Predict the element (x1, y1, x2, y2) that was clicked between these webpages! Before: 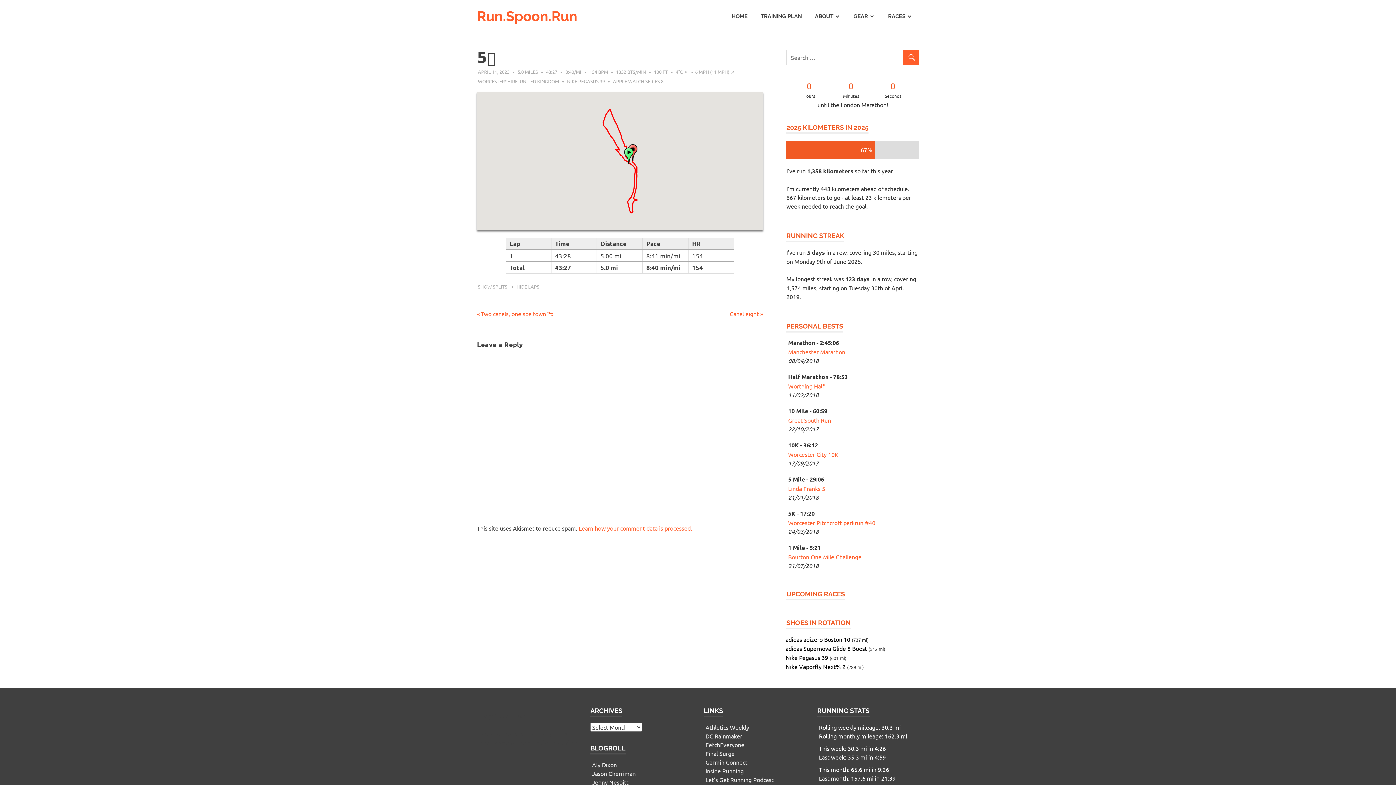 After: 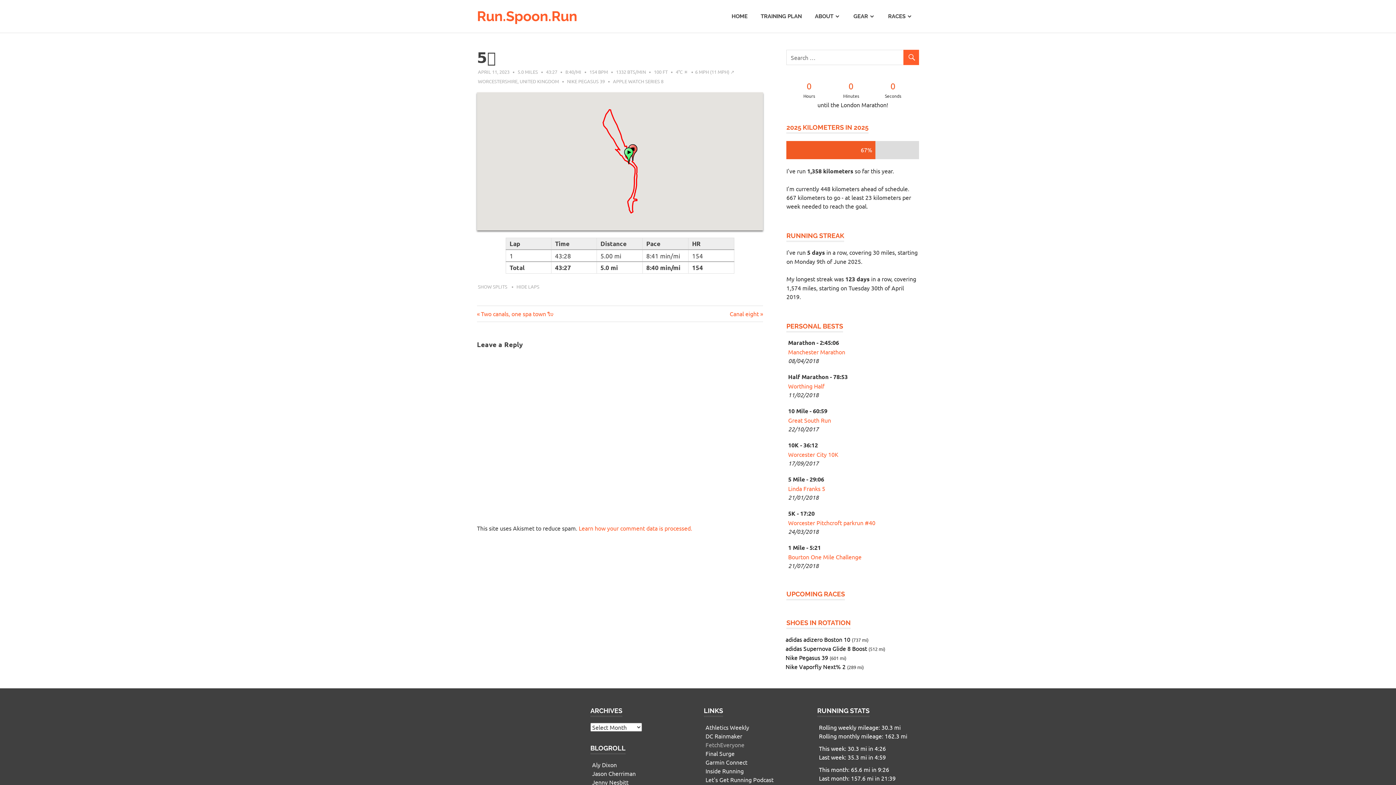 Action: bbox: (705, 741, 744, 748) label: FetchEveryone